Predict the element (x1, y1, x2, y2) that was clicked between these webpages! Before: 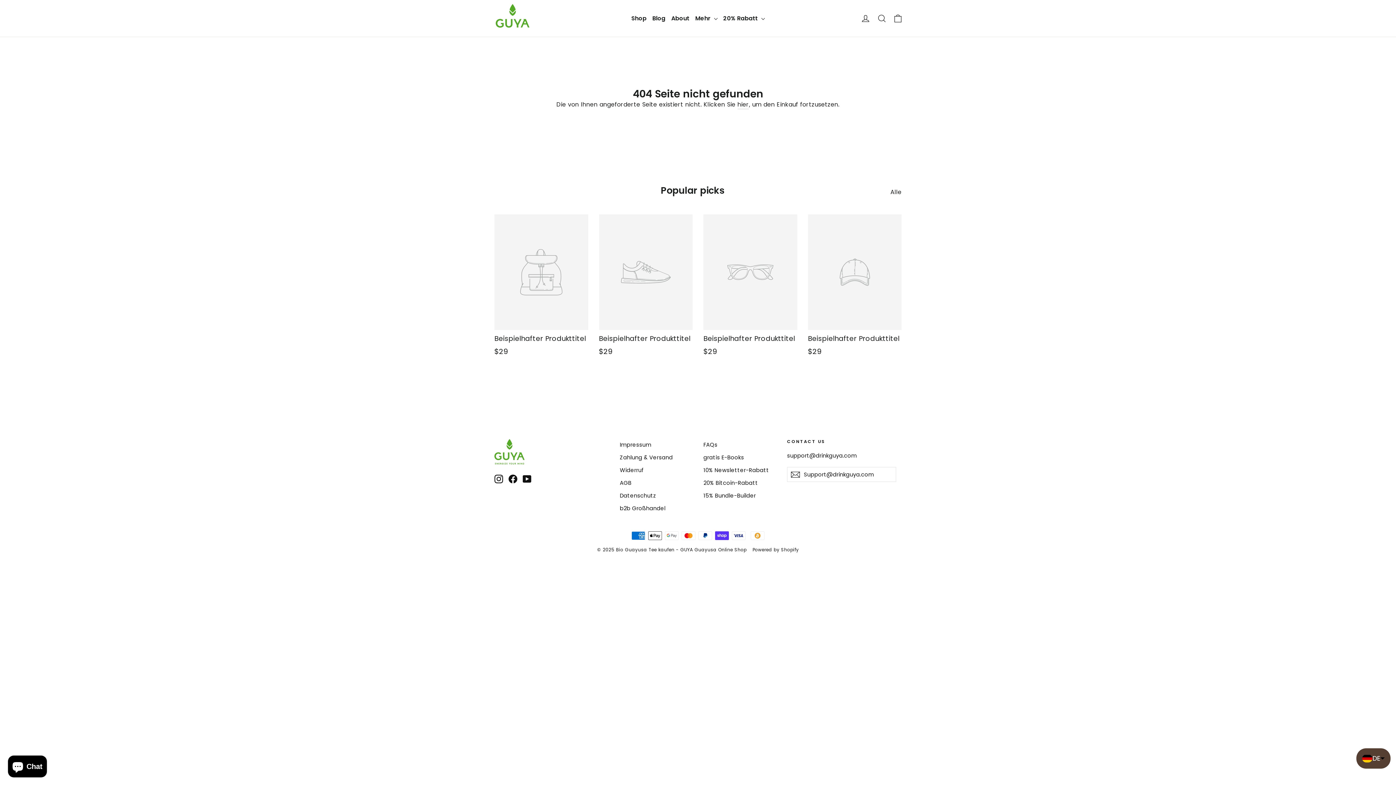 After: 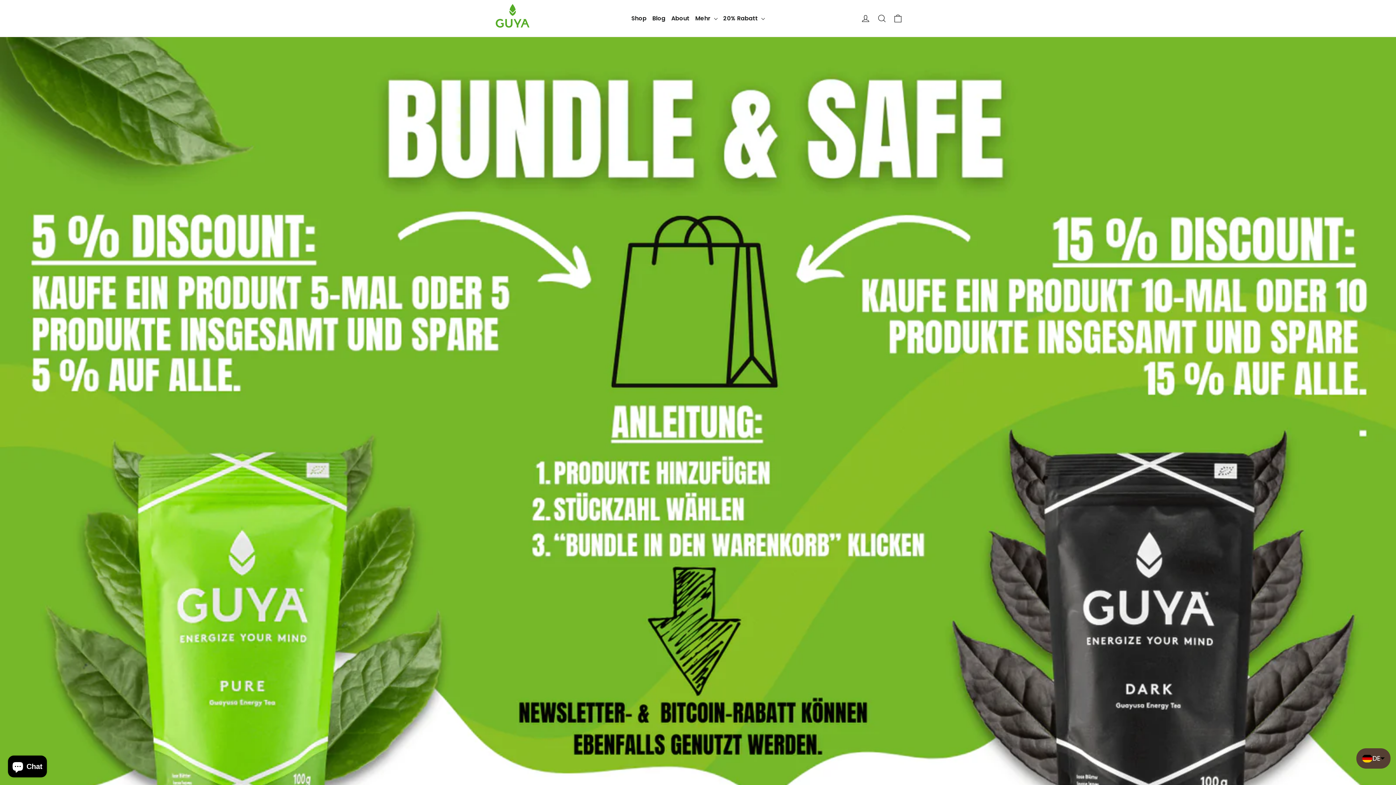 Action: bbox: (703, 490, 776, 501) label: 15% Bundle-Builder